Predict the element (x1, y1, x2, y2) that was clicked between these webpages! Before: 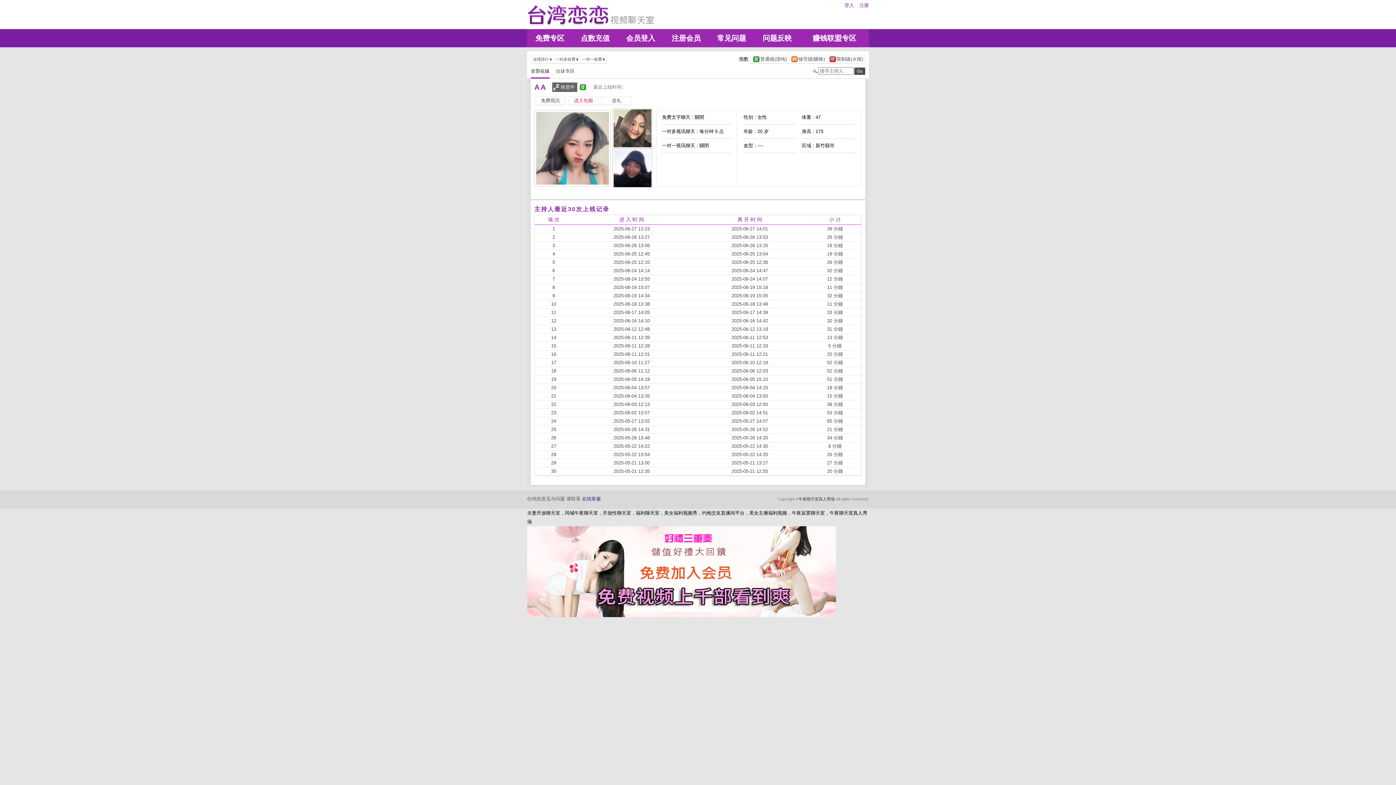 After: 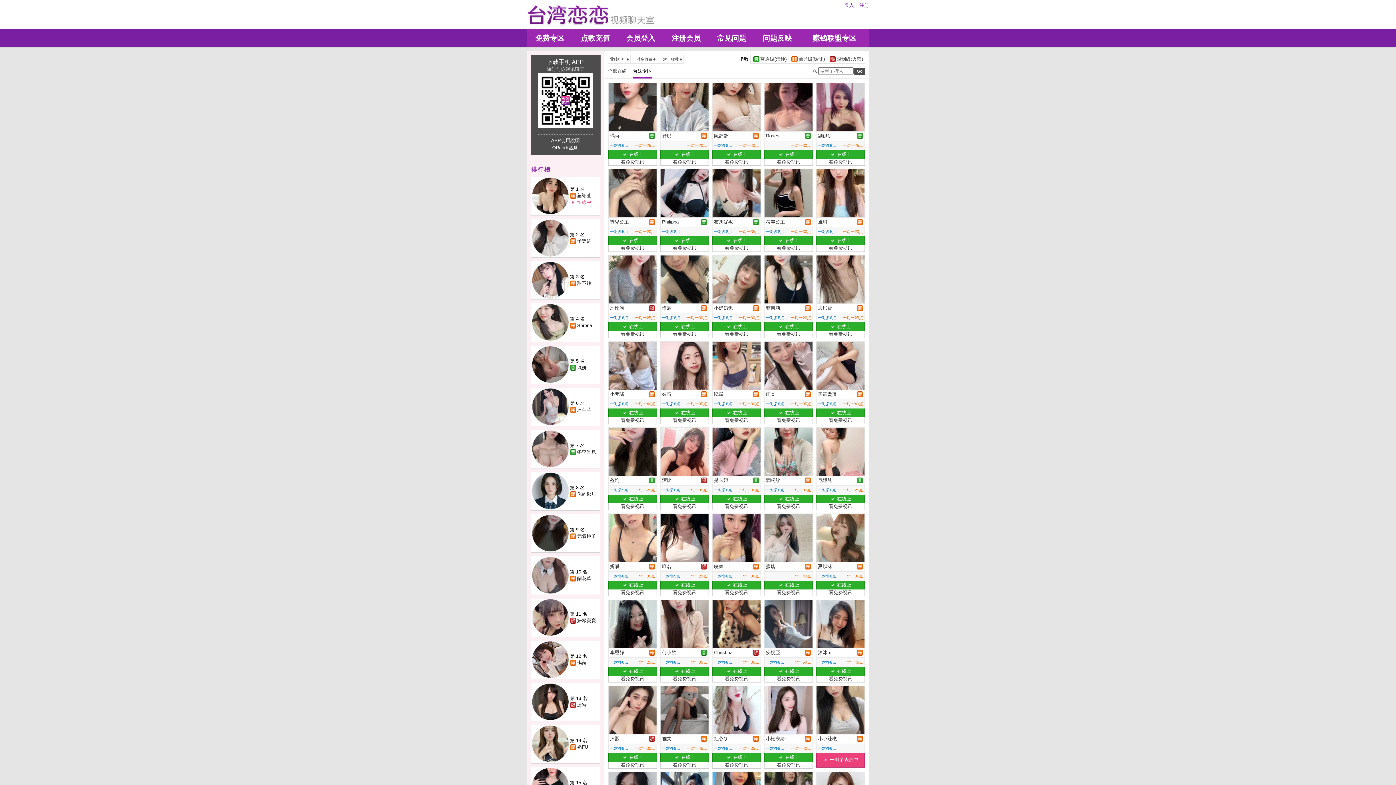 Action: label: 台妹专区 bbox: (556, 69, 581, 73)